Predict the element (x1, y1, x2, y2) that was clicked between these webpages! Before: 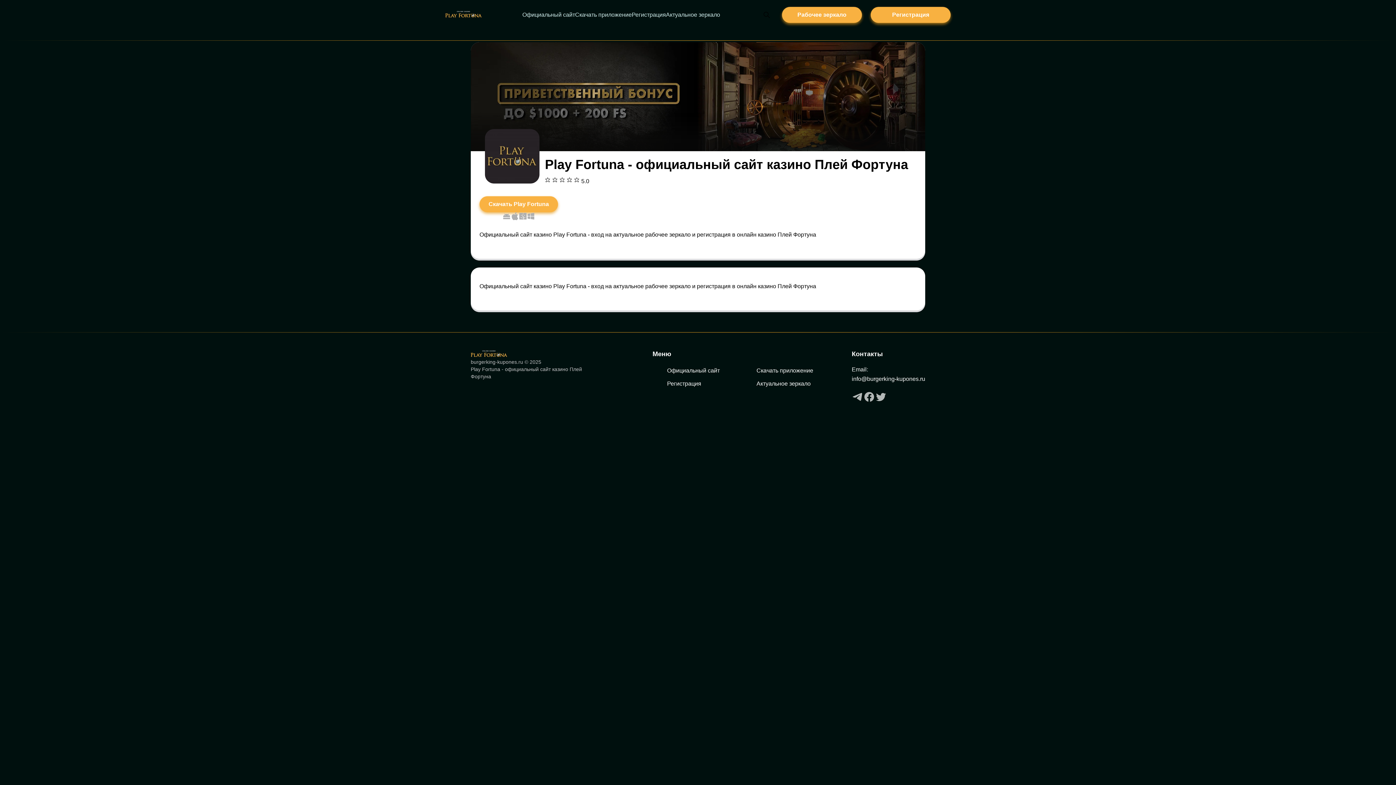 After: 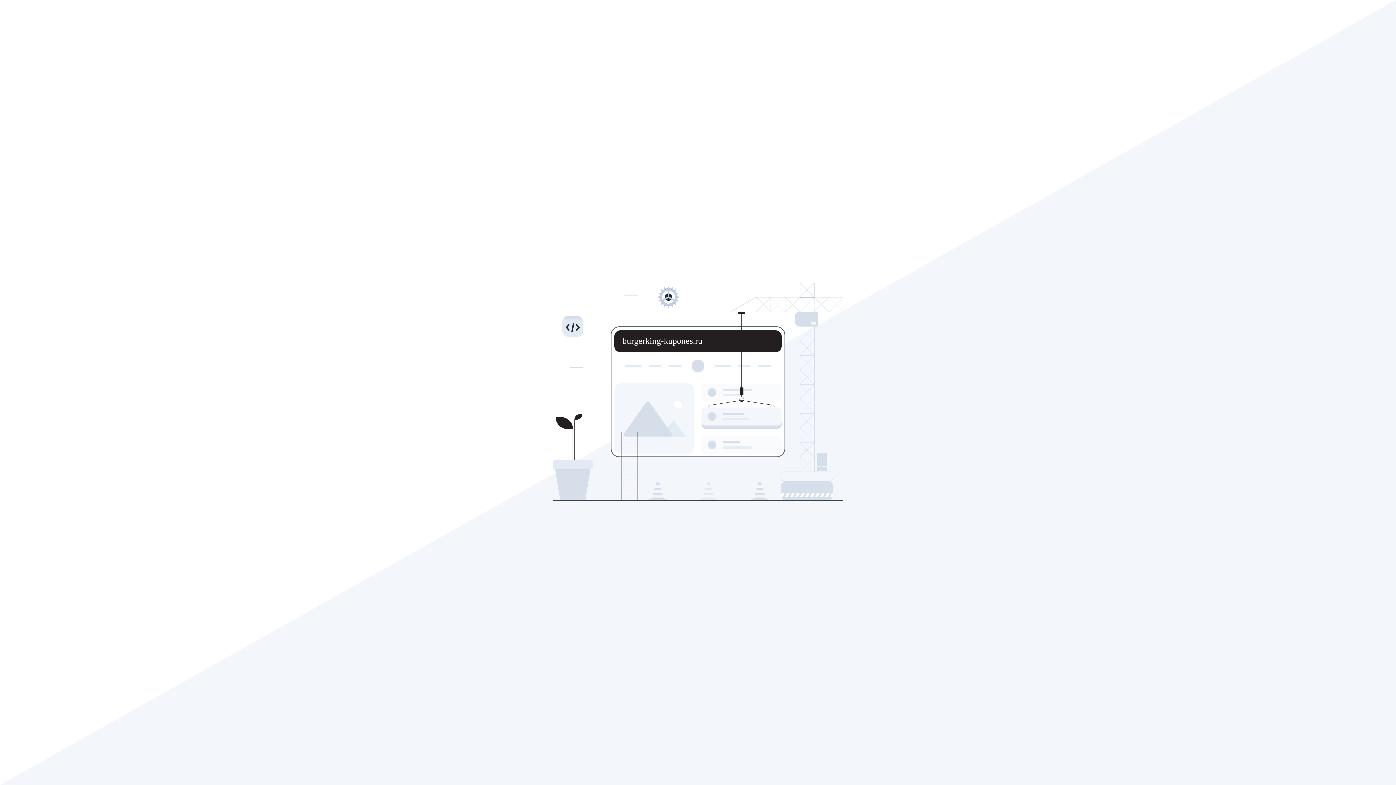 Action: bbox: (470, 350, 507, 358)